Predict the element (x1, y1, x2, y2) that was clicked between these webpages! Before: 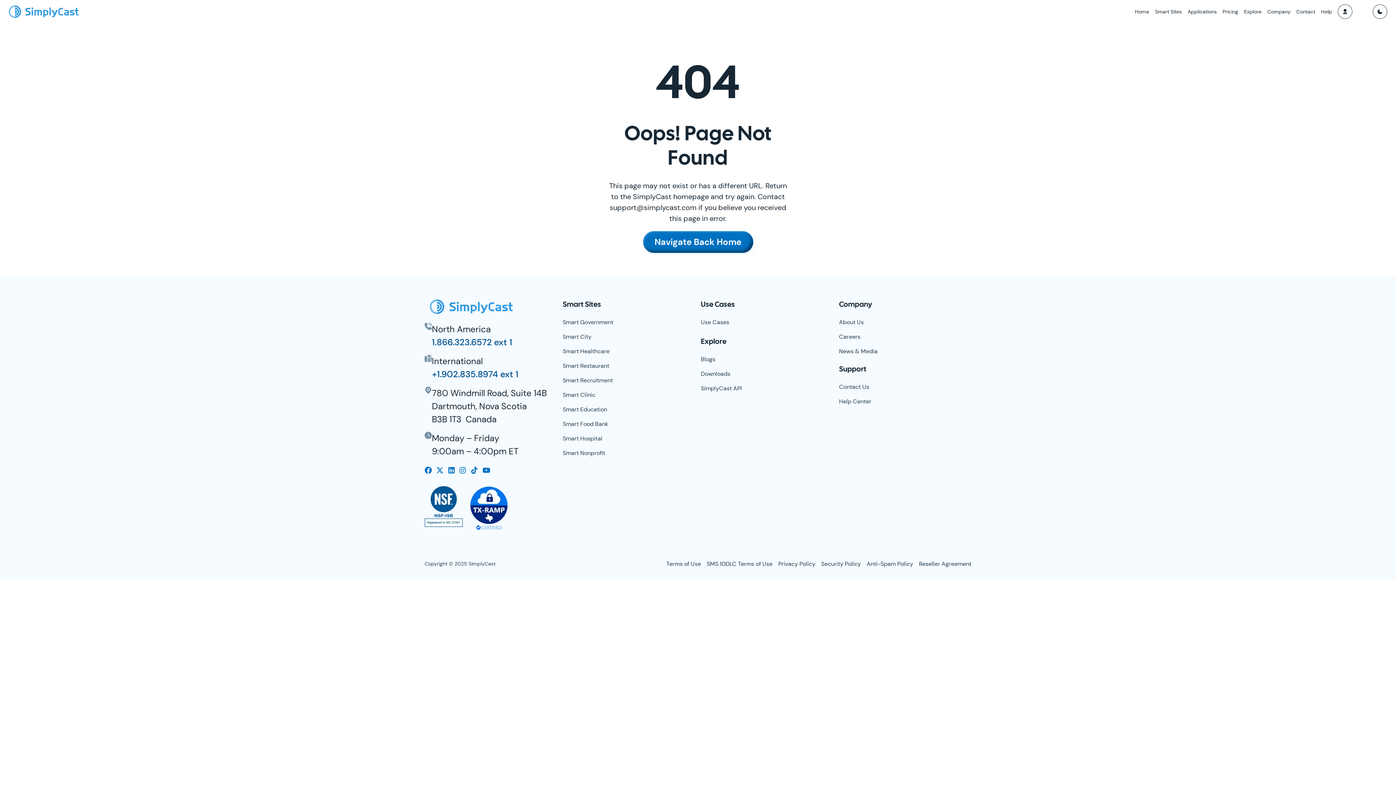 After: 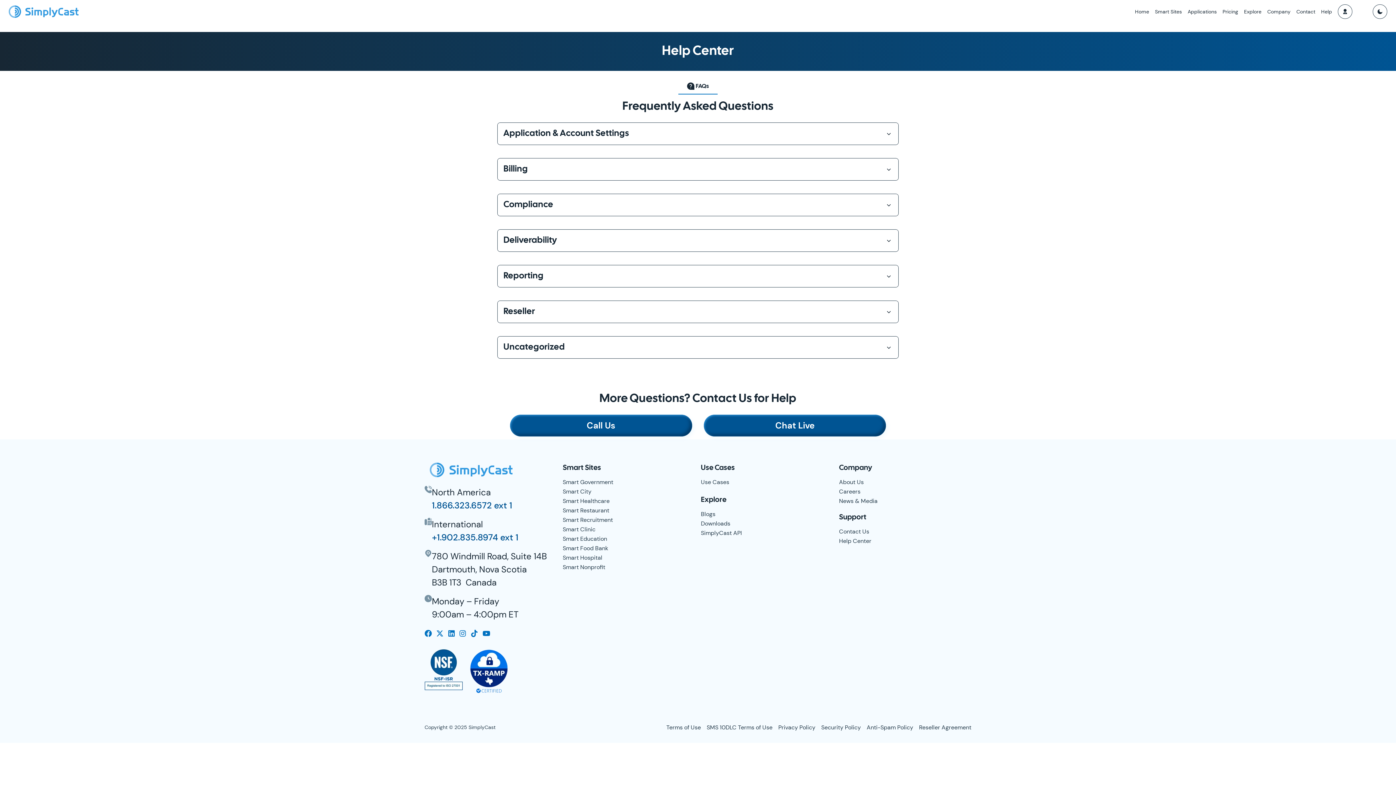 Action: bbox: (839, 397, 871, 405) label: Help Center